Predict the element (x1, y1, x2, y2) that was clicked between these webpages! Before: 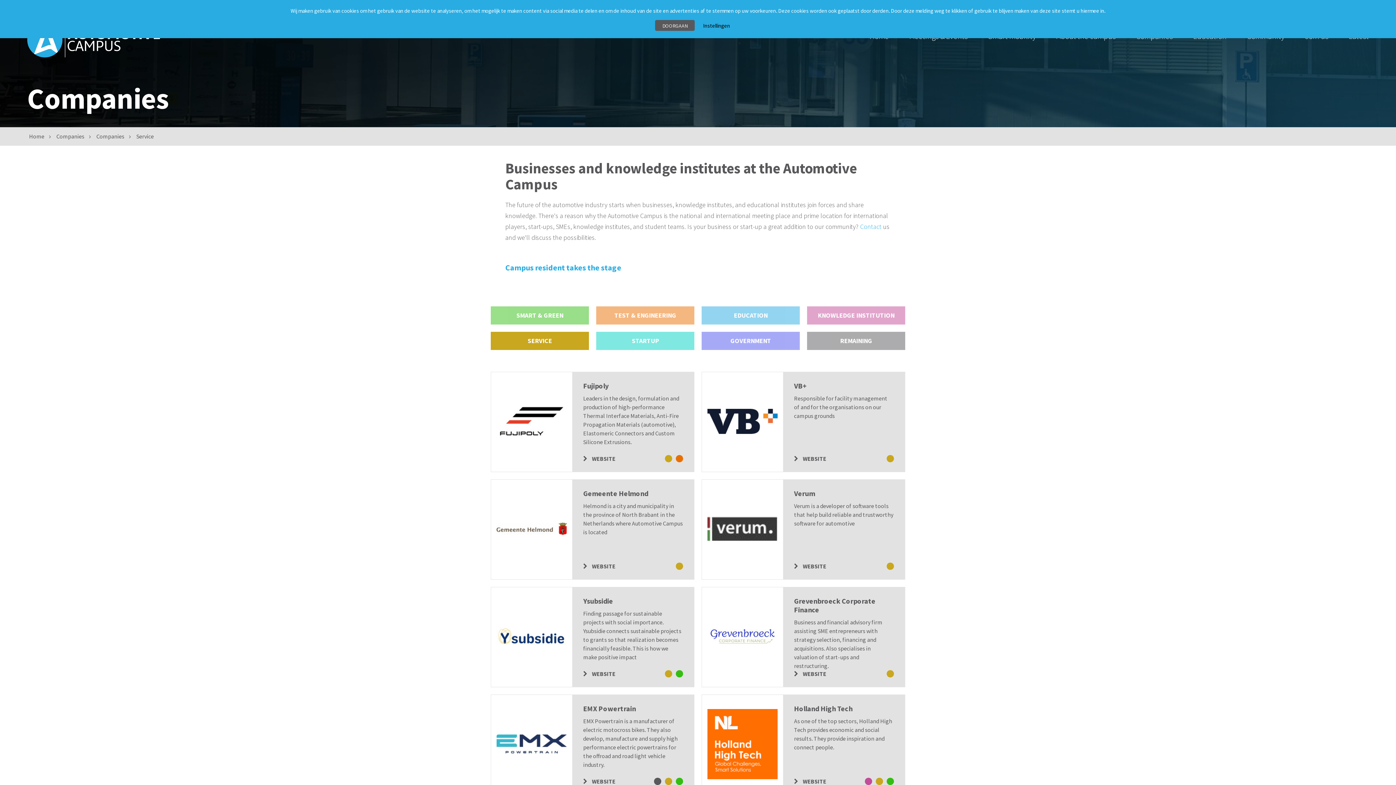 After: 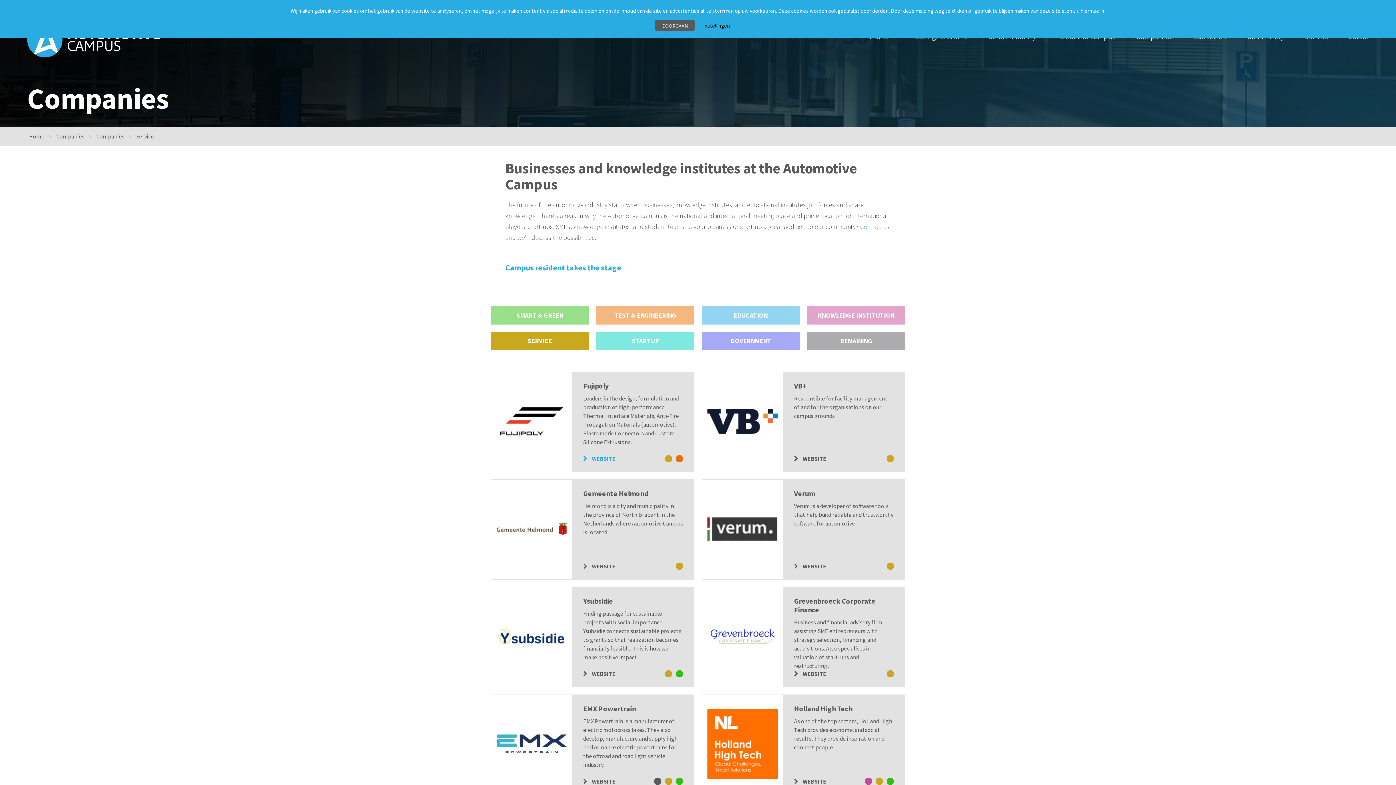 Action: label:  WEBSITE bbox: (583, 455, 615, 462)